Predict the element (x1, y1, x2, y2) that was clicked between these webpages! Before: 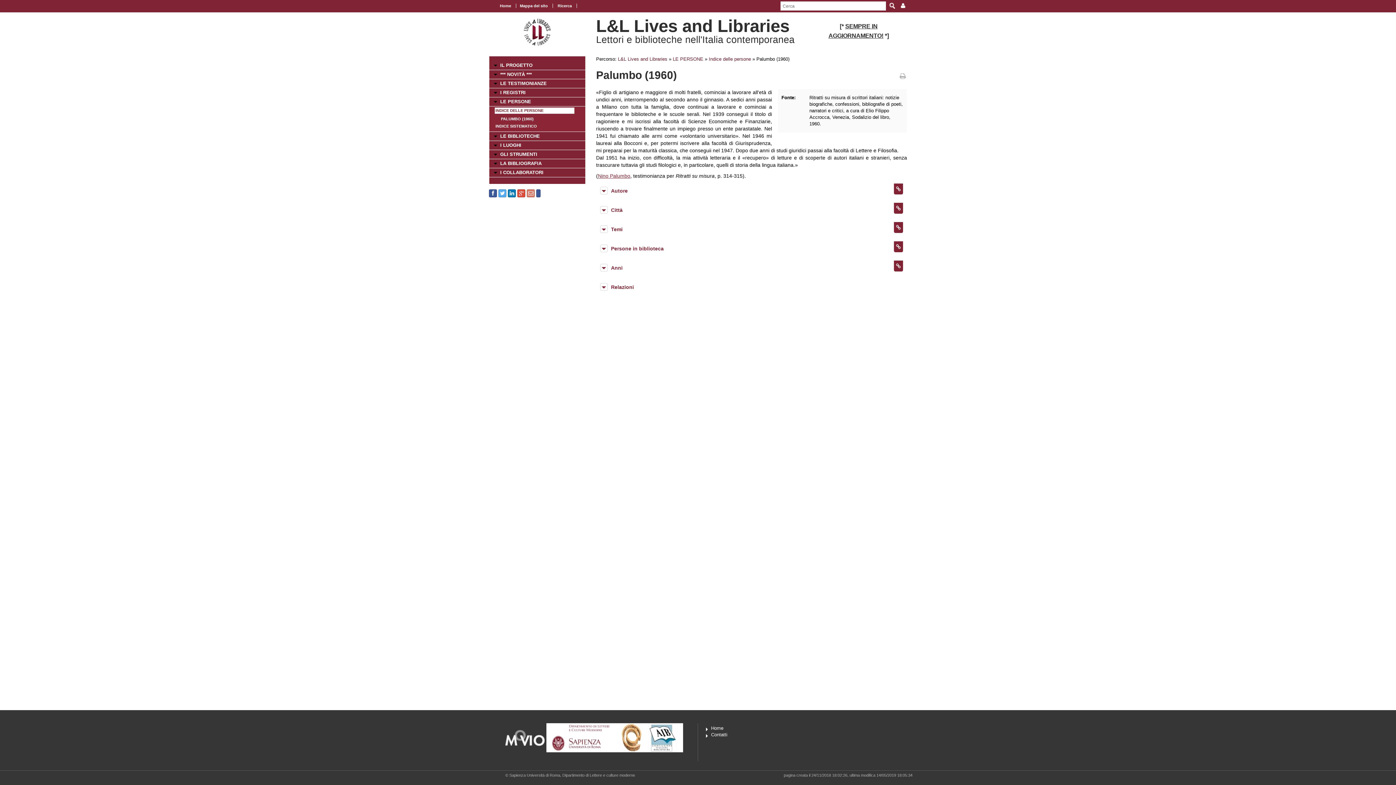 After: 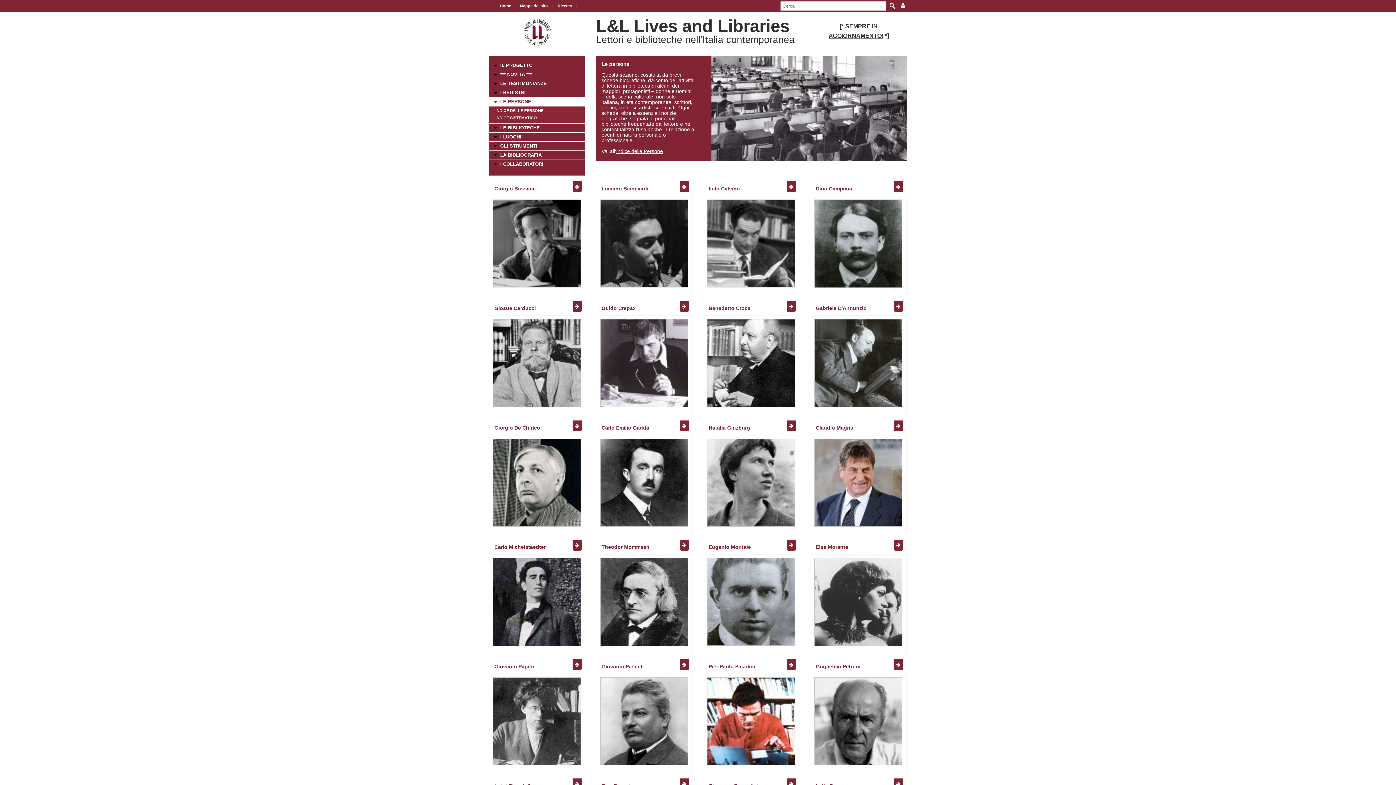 Action: bbox: (672, 56, 703, 61) label: LE PERSONE